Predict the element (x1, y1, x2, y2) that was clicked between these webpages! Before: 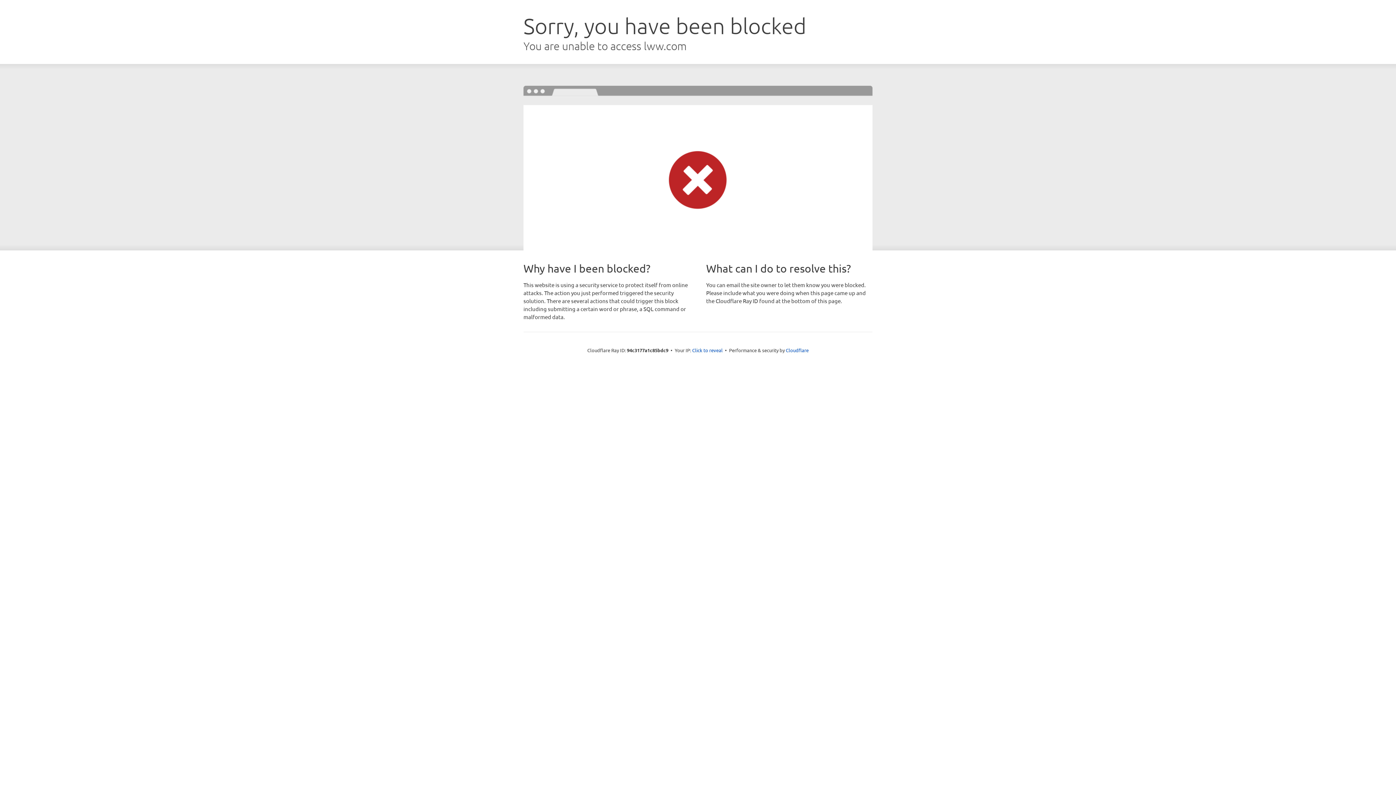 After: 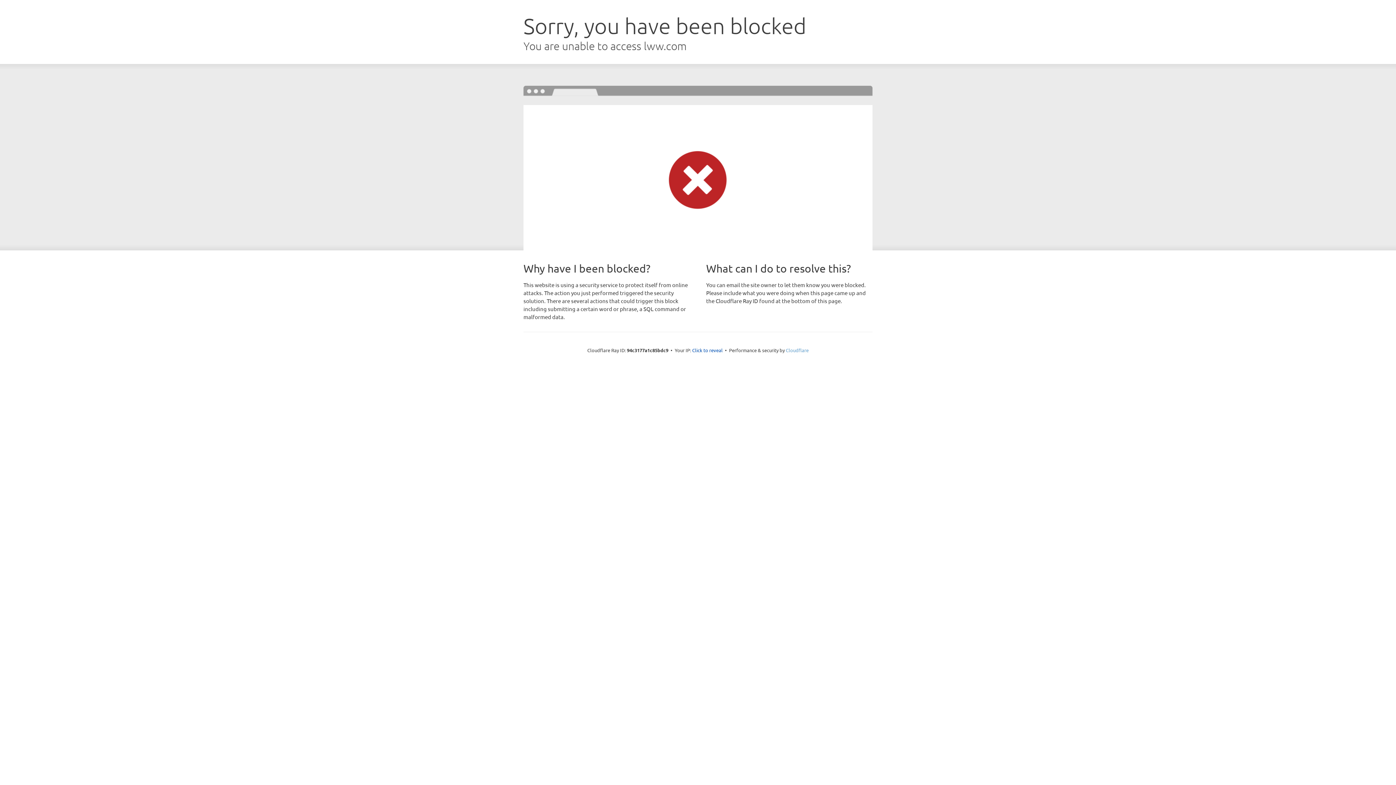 Action: bbox: (786, 347, 808, 353) label: Cloudflare